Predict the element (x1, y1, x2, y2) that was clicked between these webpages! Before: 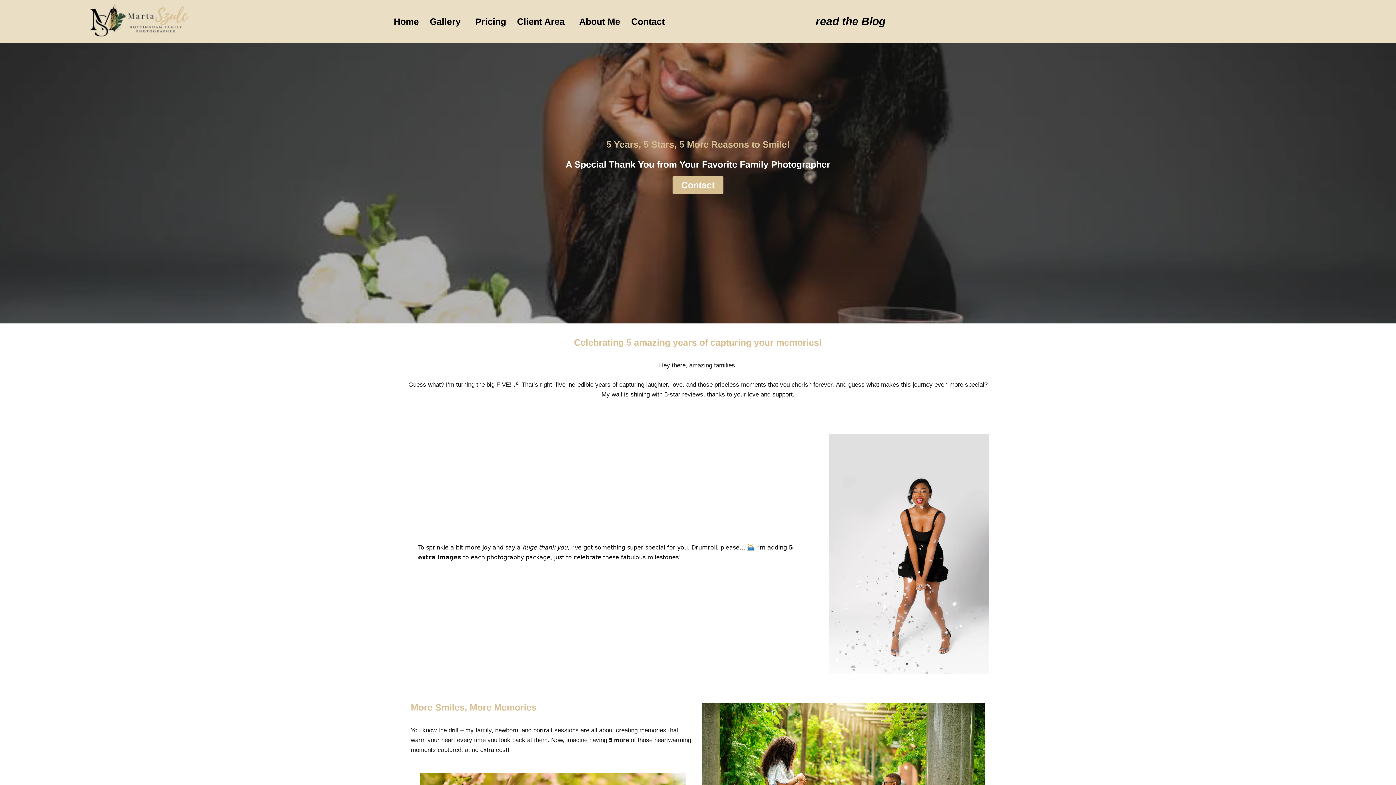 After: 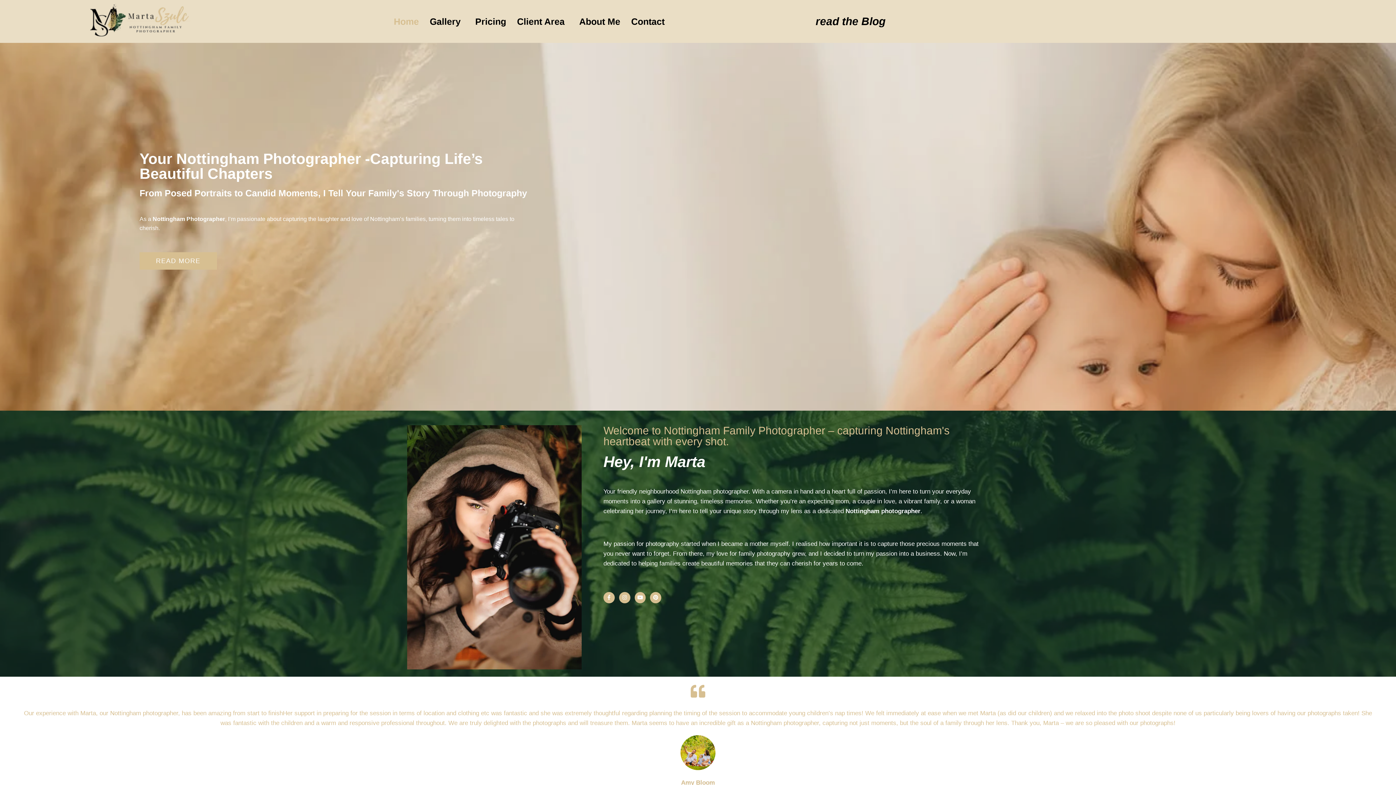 Action: bbox: (0, 0, 279, 42)